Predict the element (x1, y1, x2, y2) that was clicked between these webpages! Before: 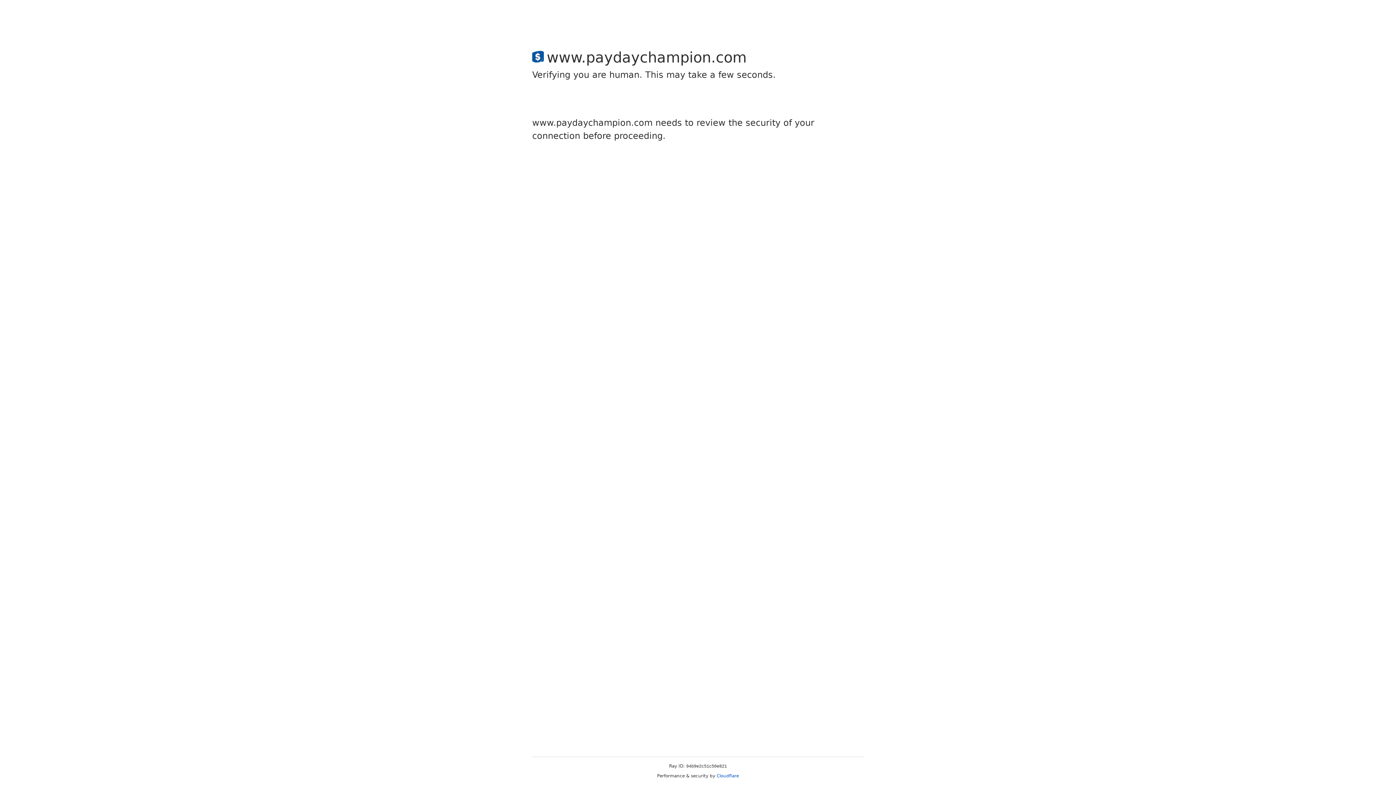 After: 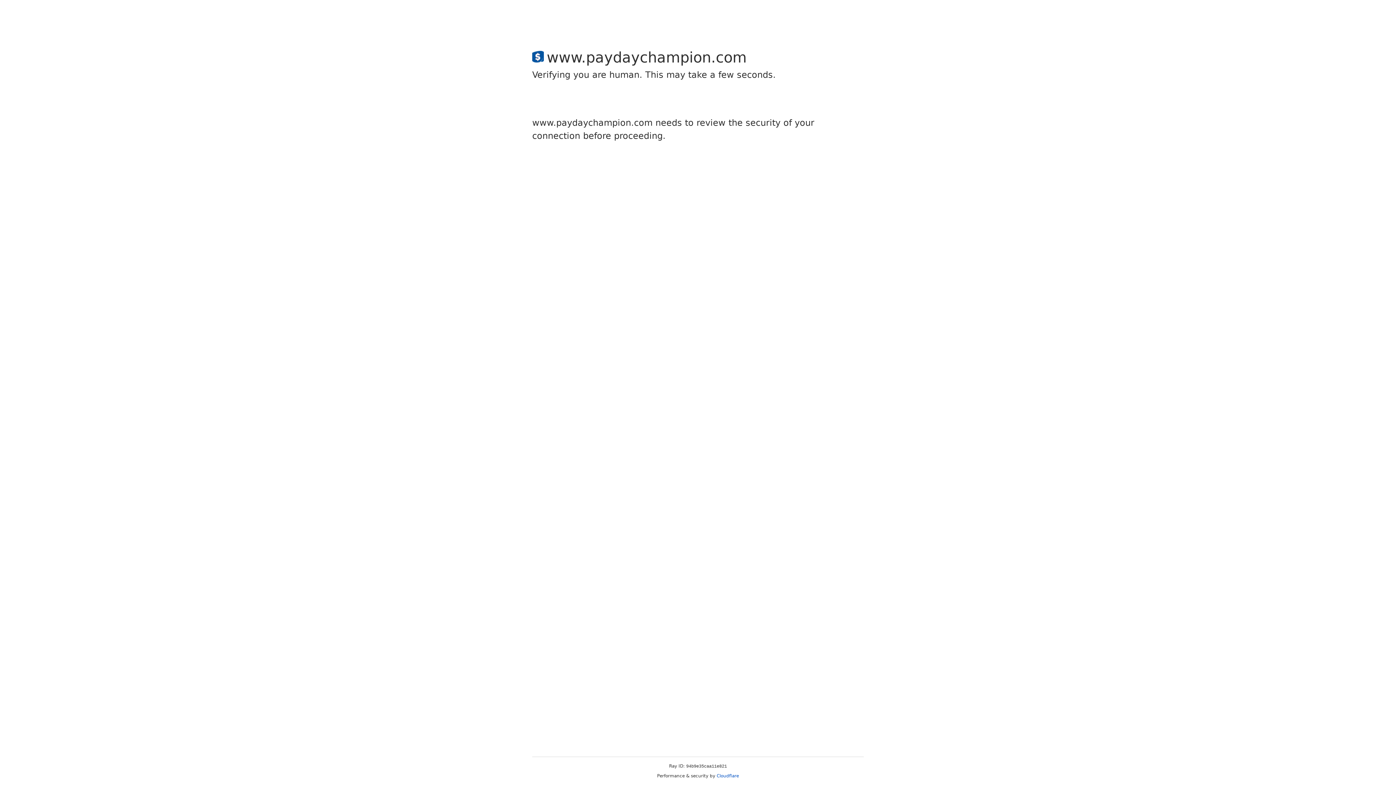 Action: label: Cloudflare bbox: (716, 773, 739, 778)